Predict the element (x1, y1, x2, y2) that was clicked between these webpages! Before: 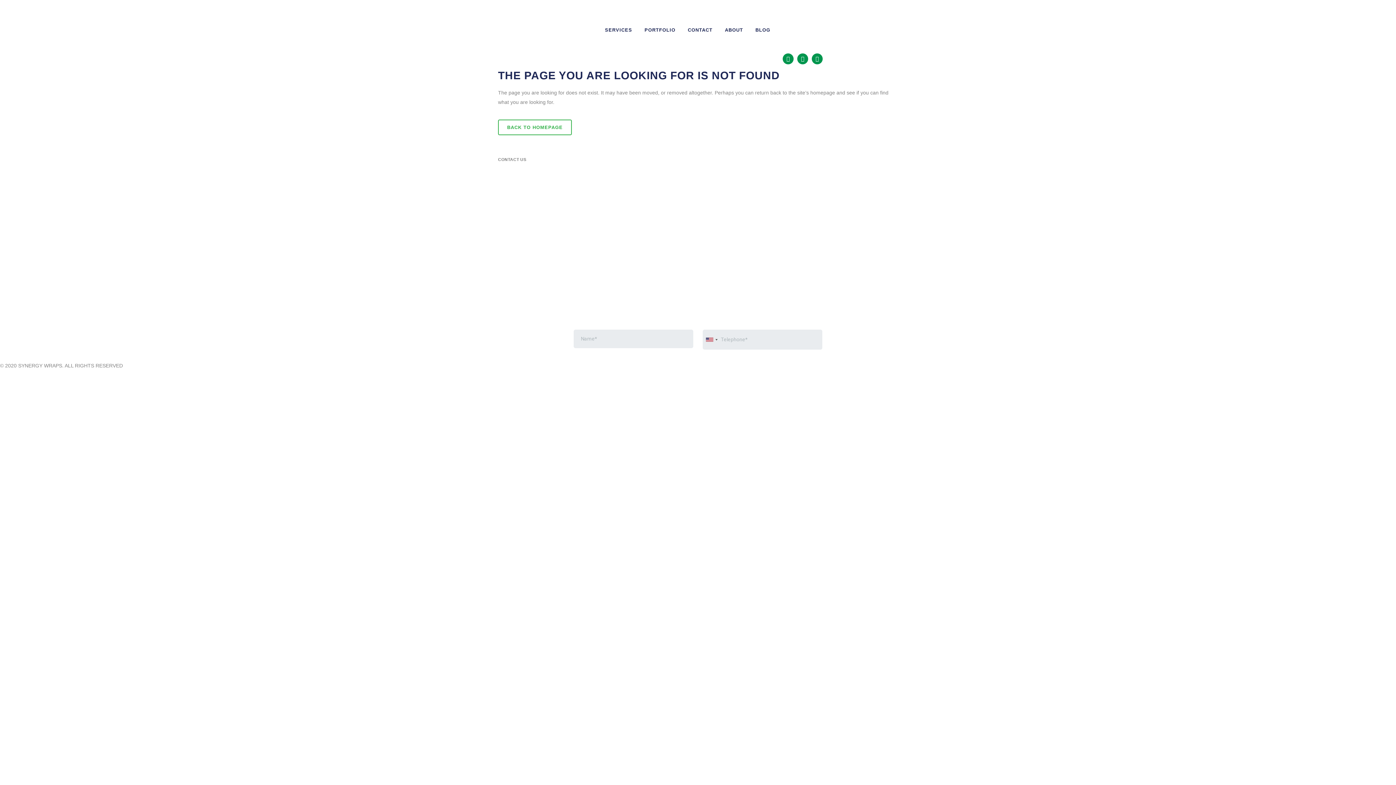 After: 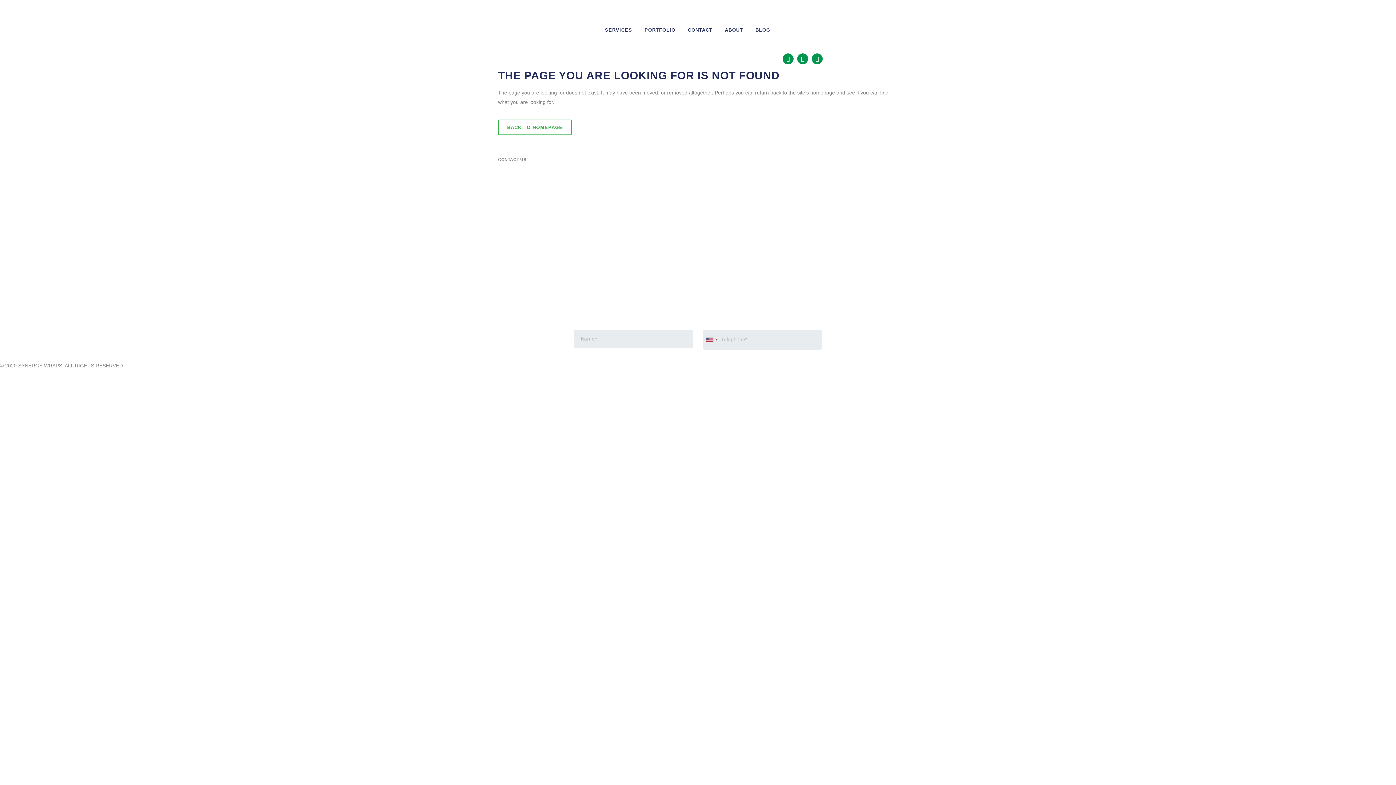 Action: label: 801.571.WRAP (9727) bbox: (788, 239, 898, 245)